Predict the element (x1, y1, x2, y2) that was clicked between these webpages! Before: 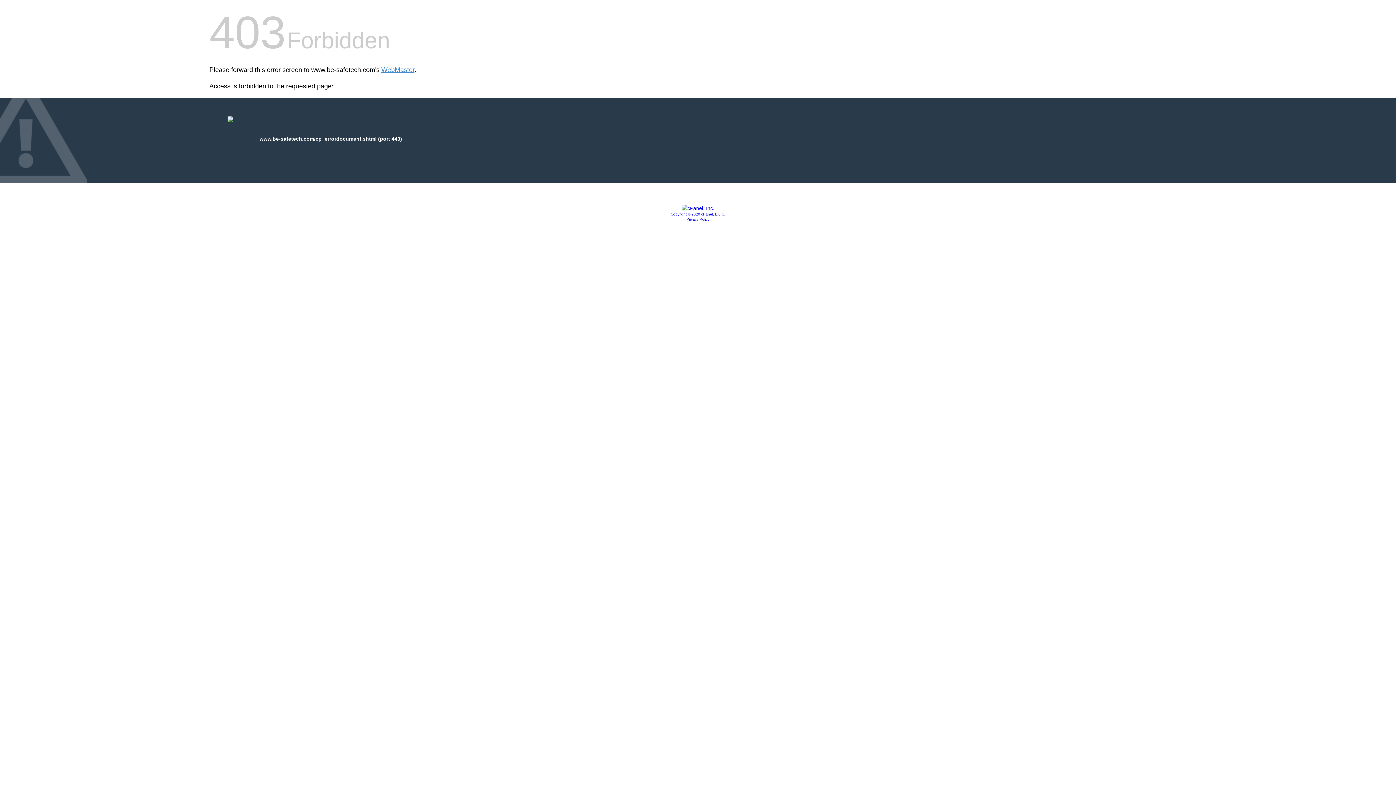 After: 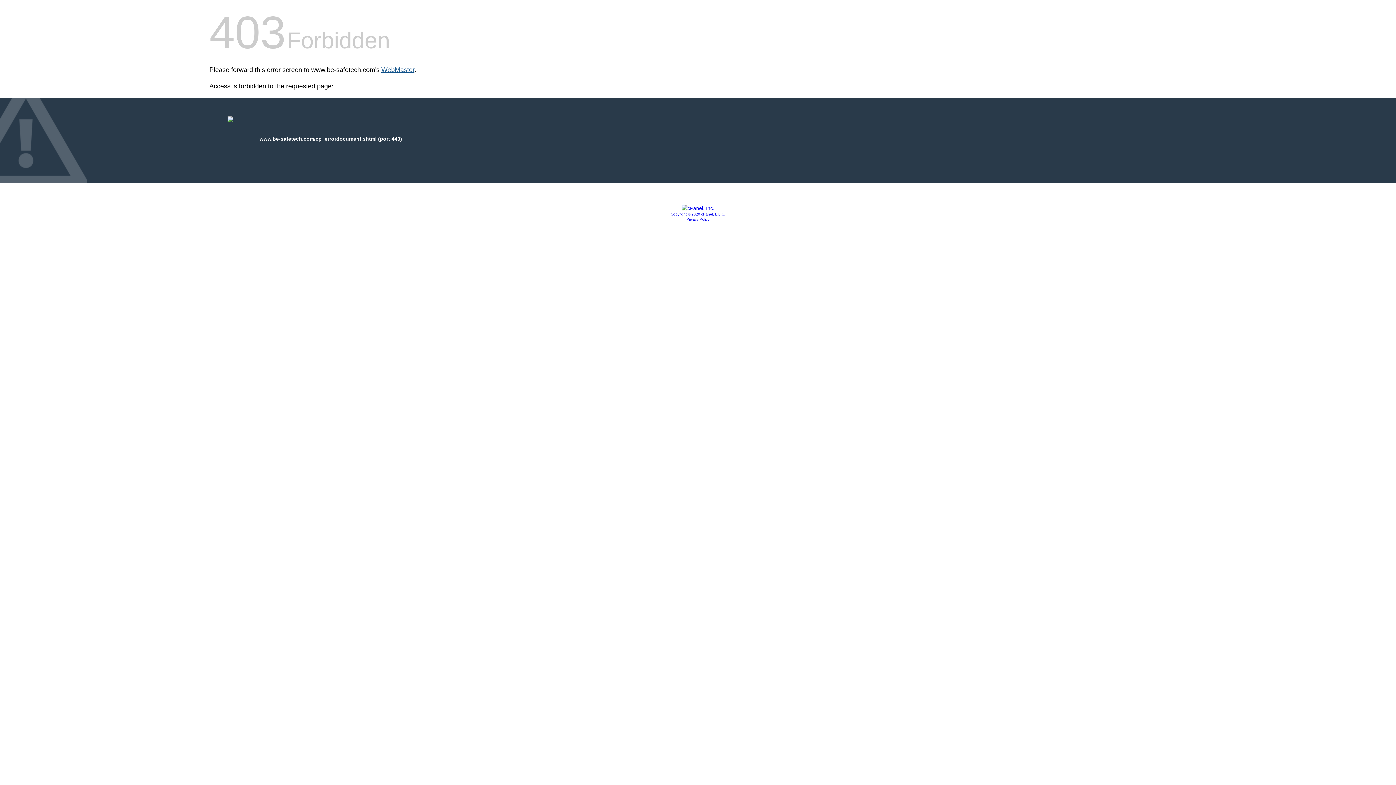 Action: label: WebMaster bbox: (381, 66, 414, 73)